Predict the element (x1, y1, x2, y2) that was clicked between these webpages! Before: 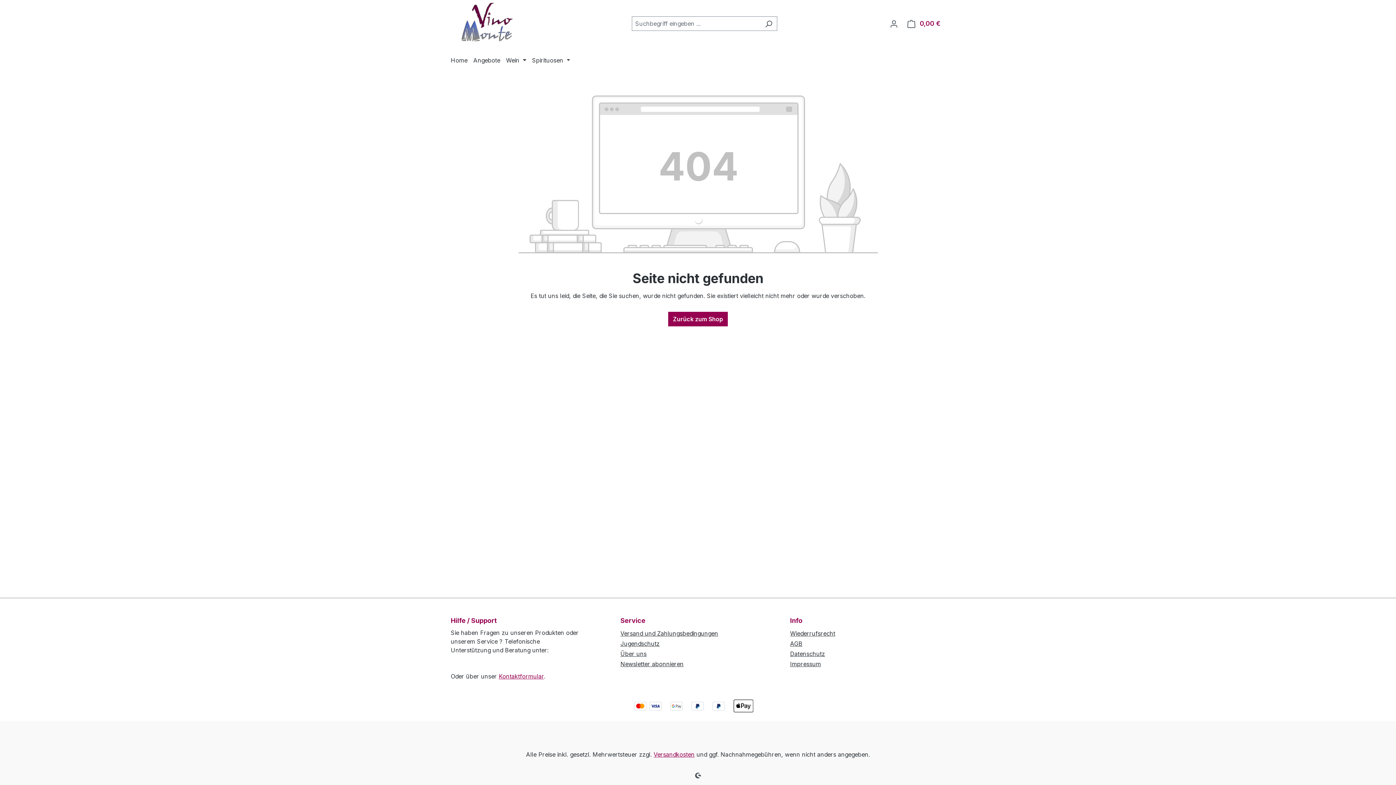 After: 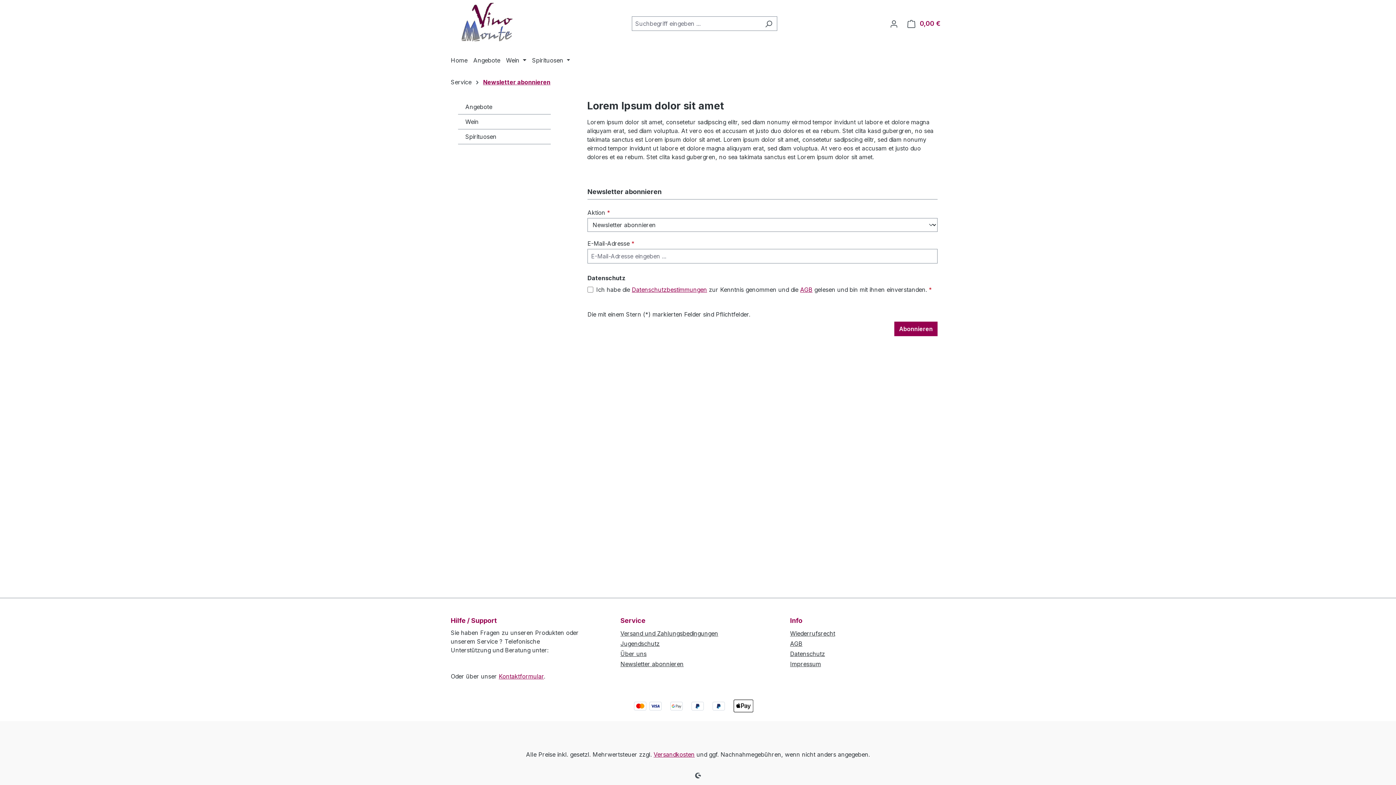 Action: label: Newsletter abonnieren bbox: (620, 660, 683, 668)